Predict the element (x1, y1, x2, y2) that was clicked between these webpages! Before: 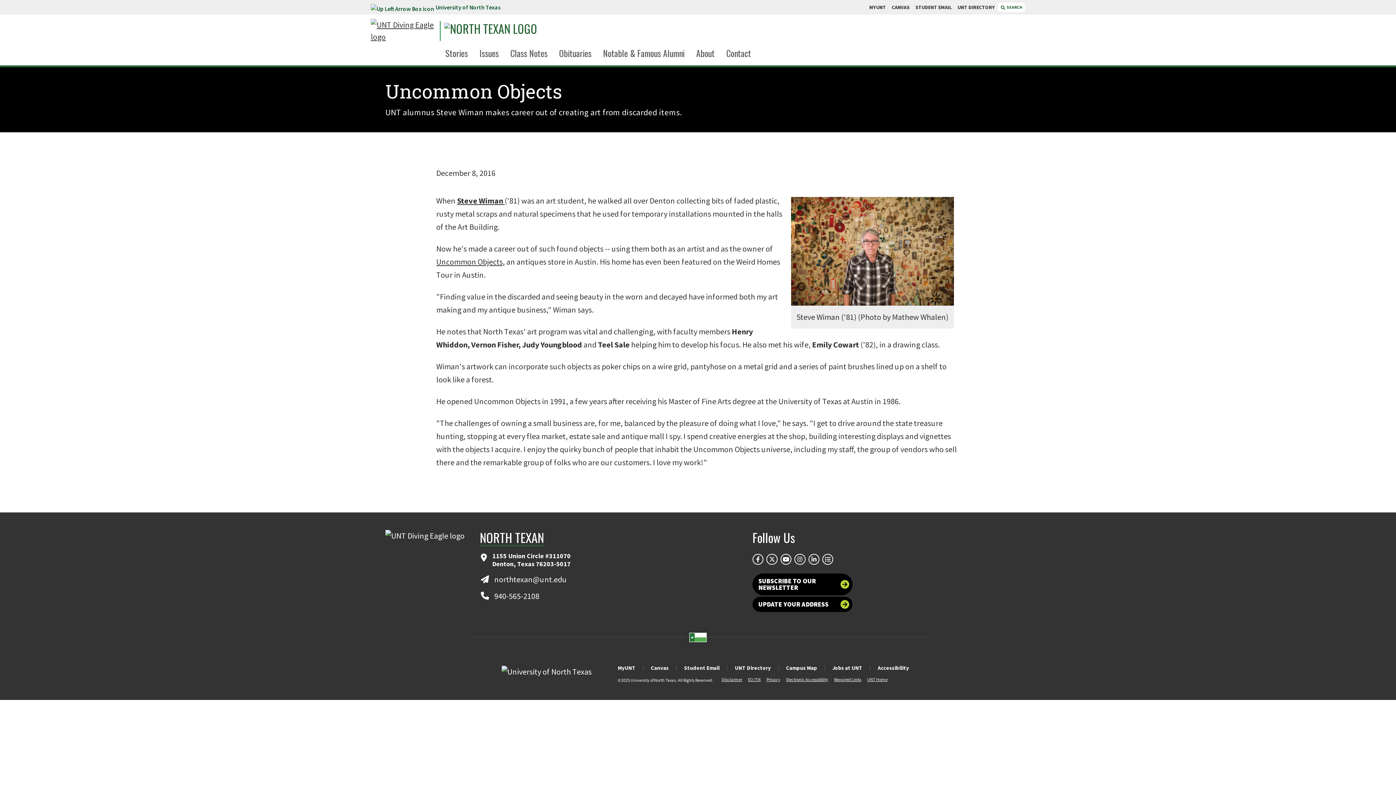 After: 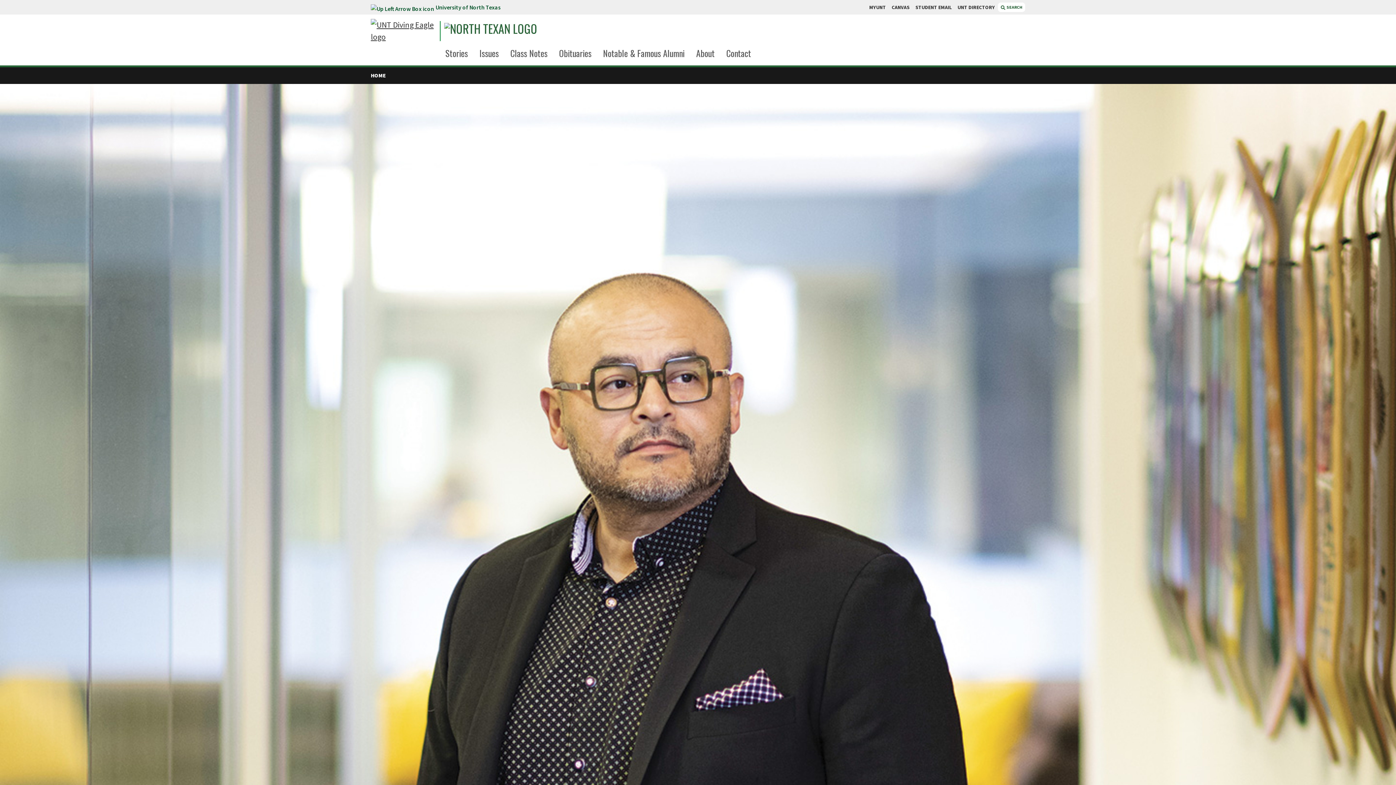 Action: bbox: (370, 18, 436, 42)